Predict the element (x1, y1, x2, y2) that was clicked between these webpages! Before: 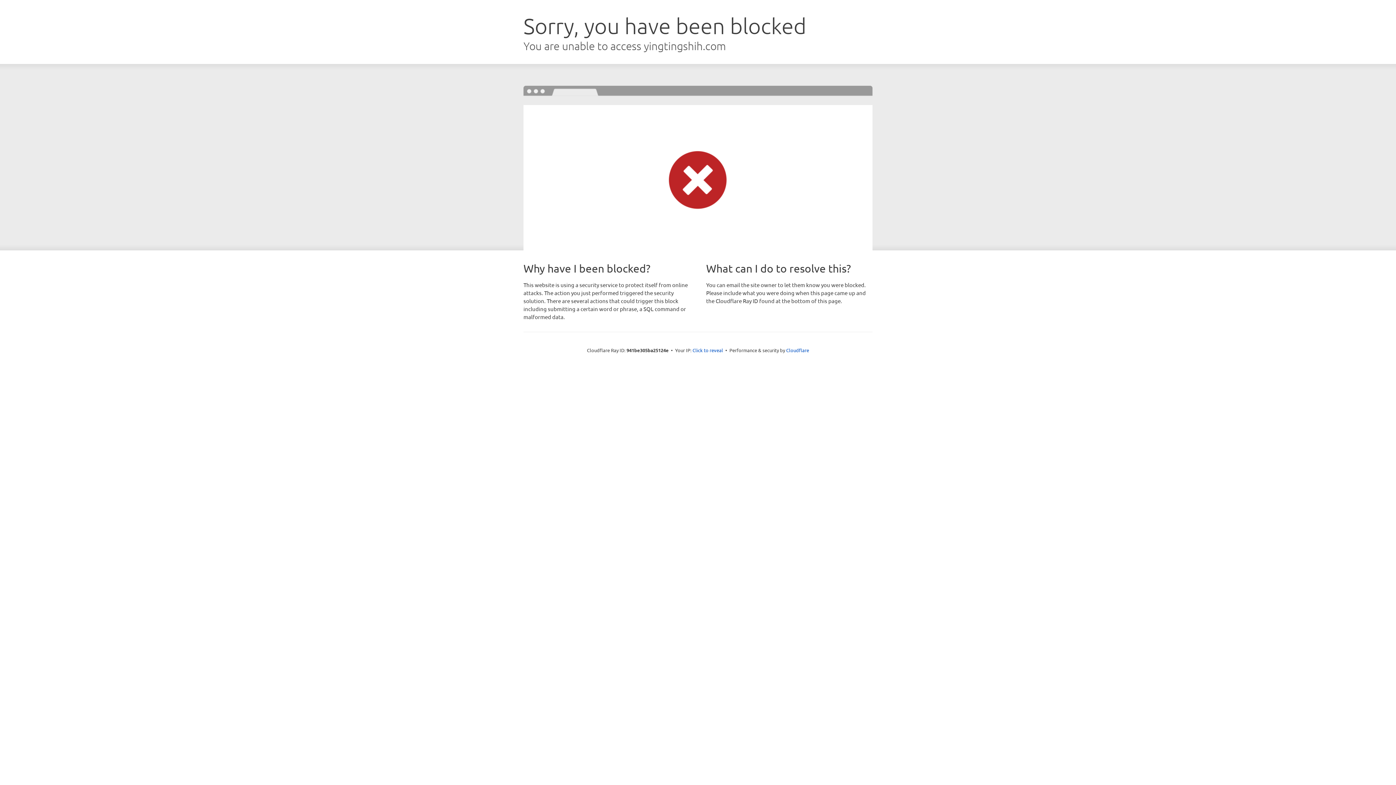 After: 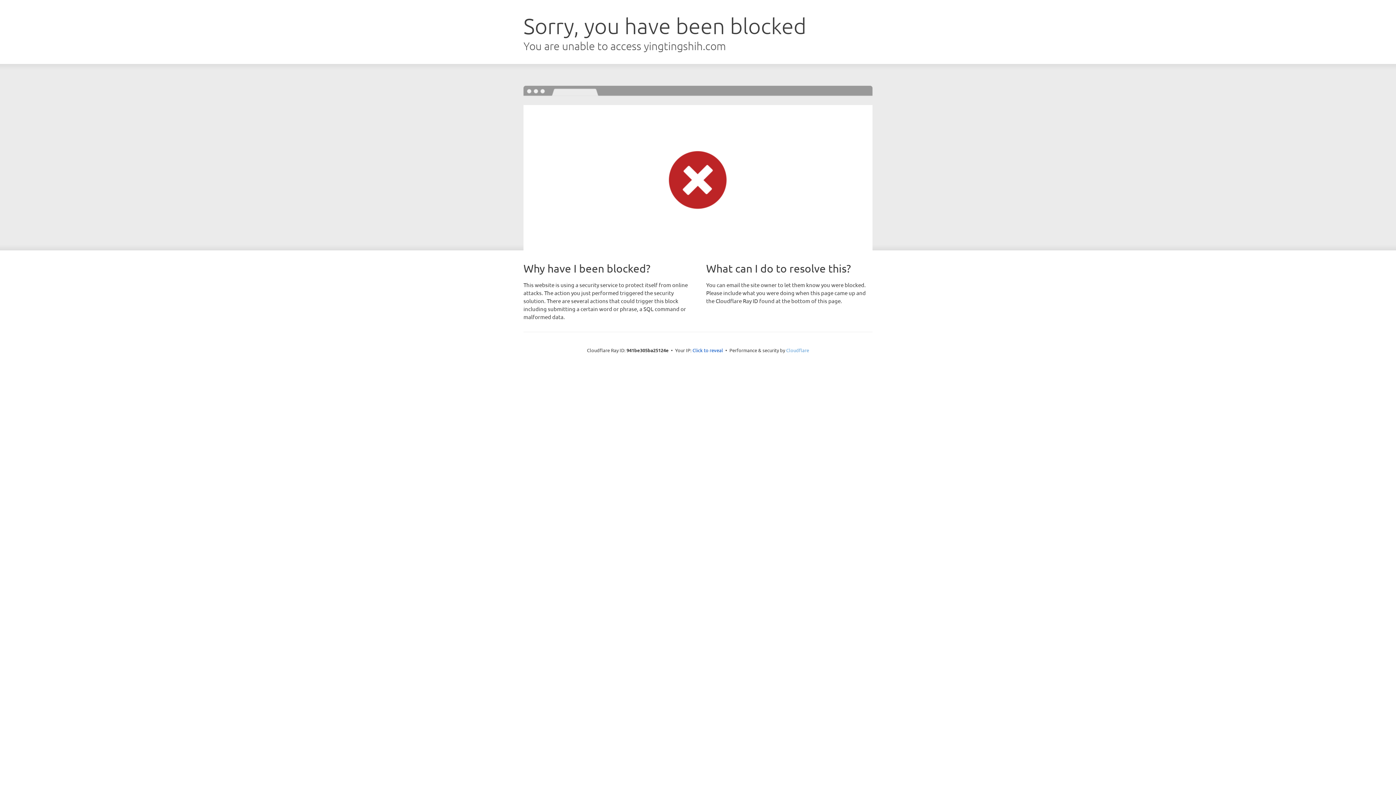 Action: bbox: (786, 347, 809, 353) label: Cloudflare